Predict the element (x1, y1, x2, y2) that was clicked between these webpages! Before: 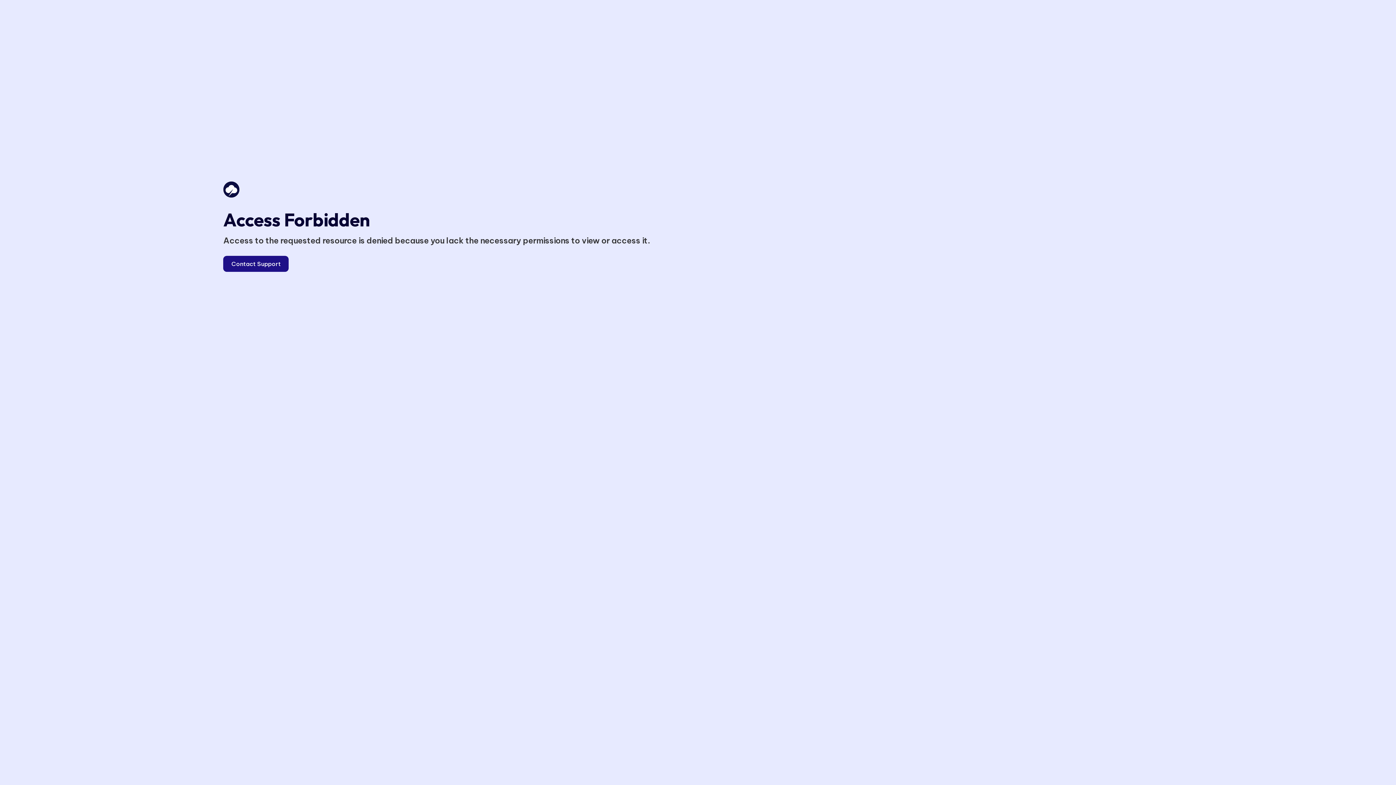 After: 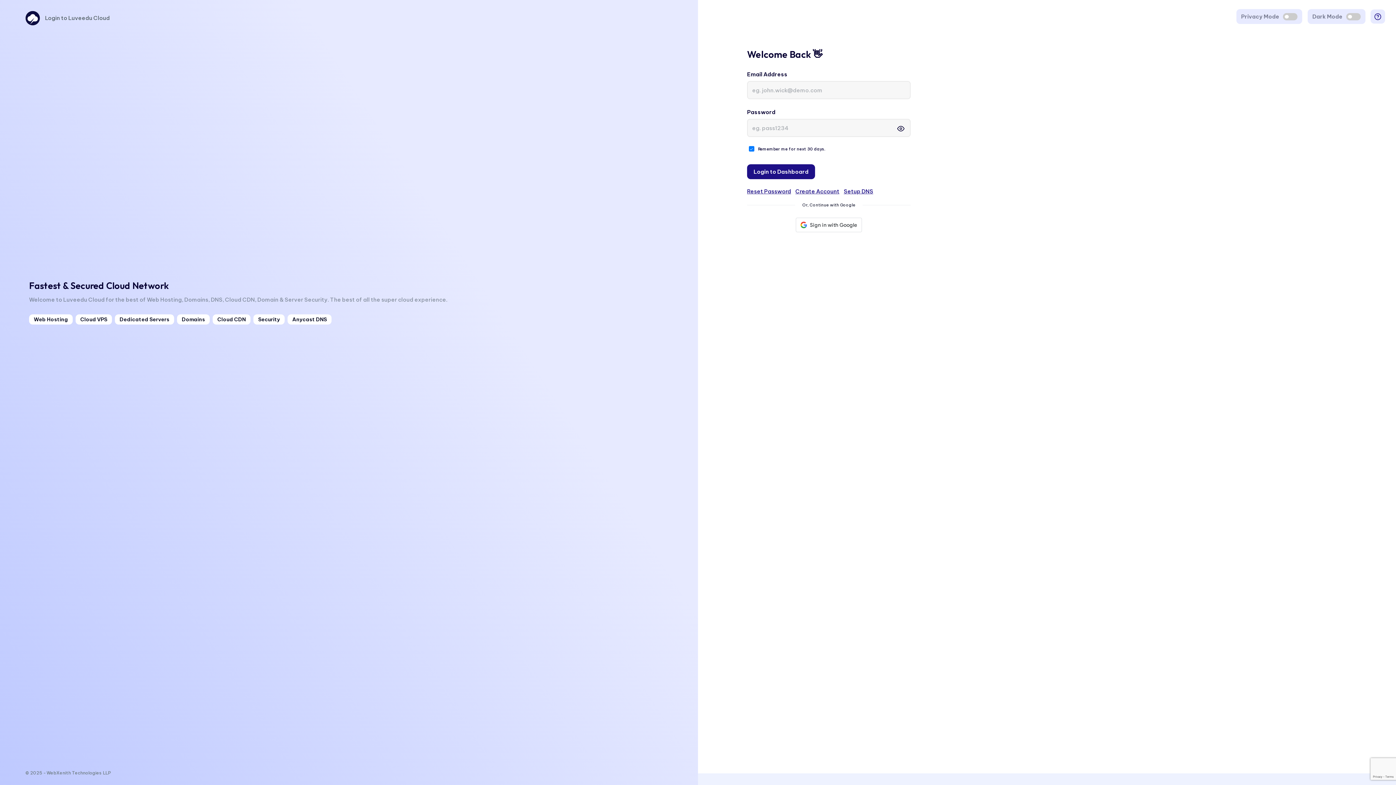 Action: label: Contact Support bbox: (223, 256, 288, 272)